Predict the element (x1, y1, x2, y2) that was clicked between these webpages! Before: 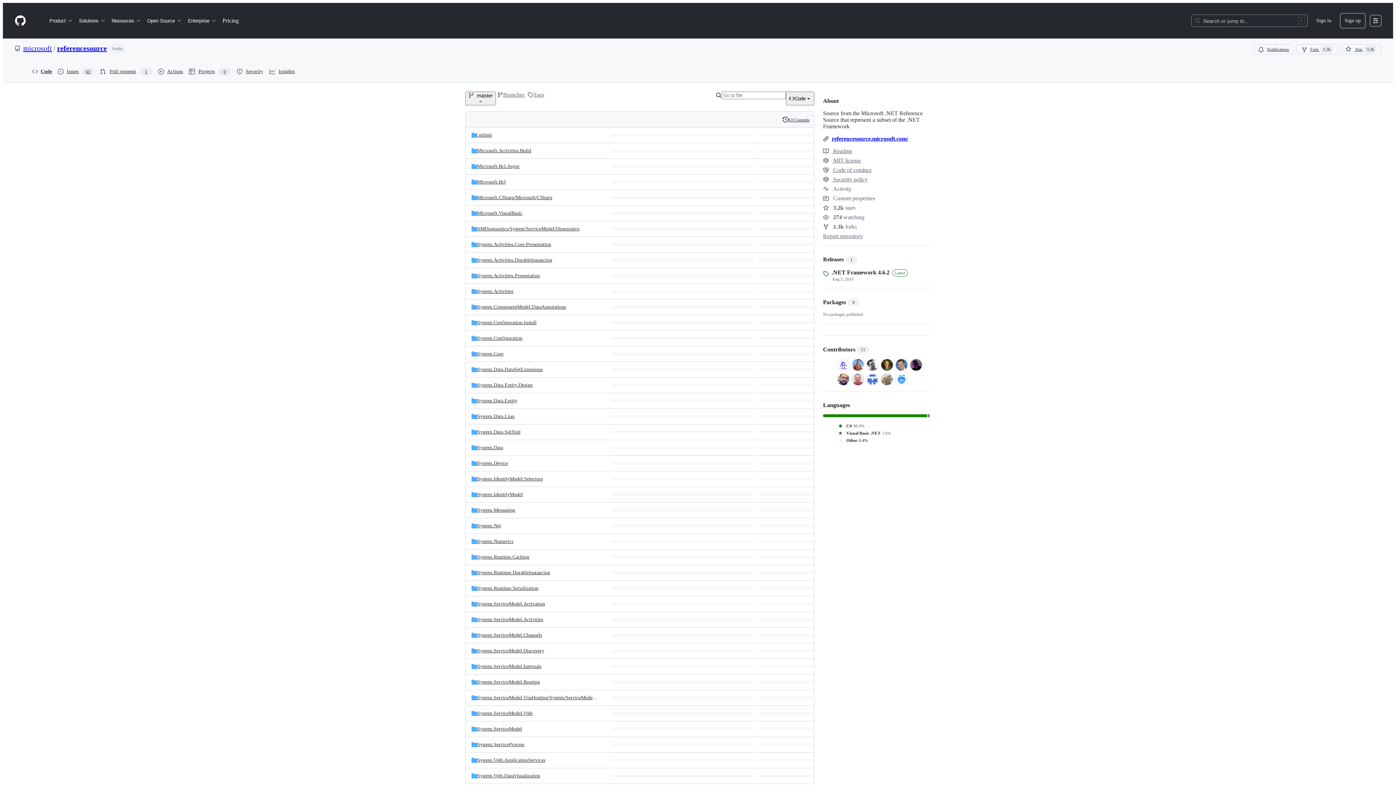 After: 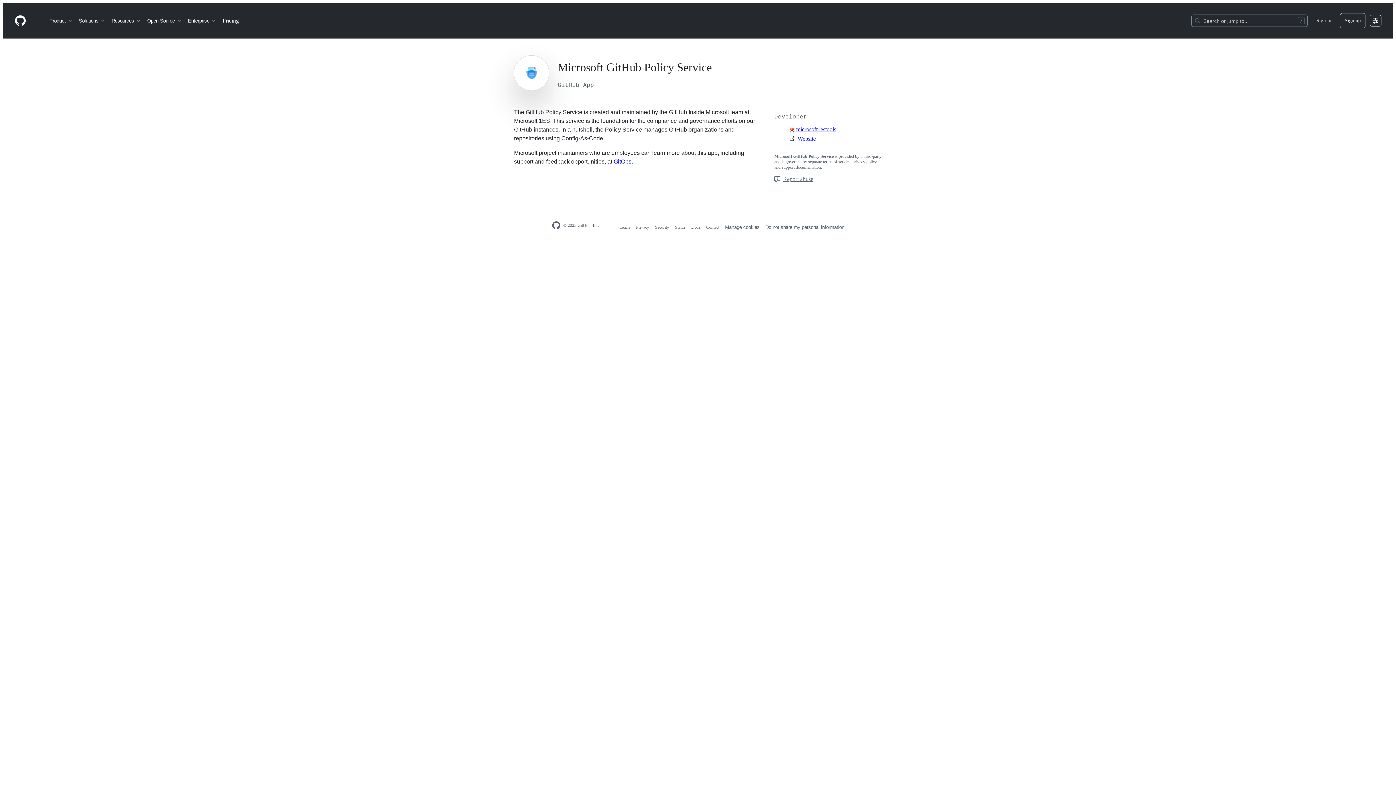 Action: bbox: (896, 375, 907, 382)